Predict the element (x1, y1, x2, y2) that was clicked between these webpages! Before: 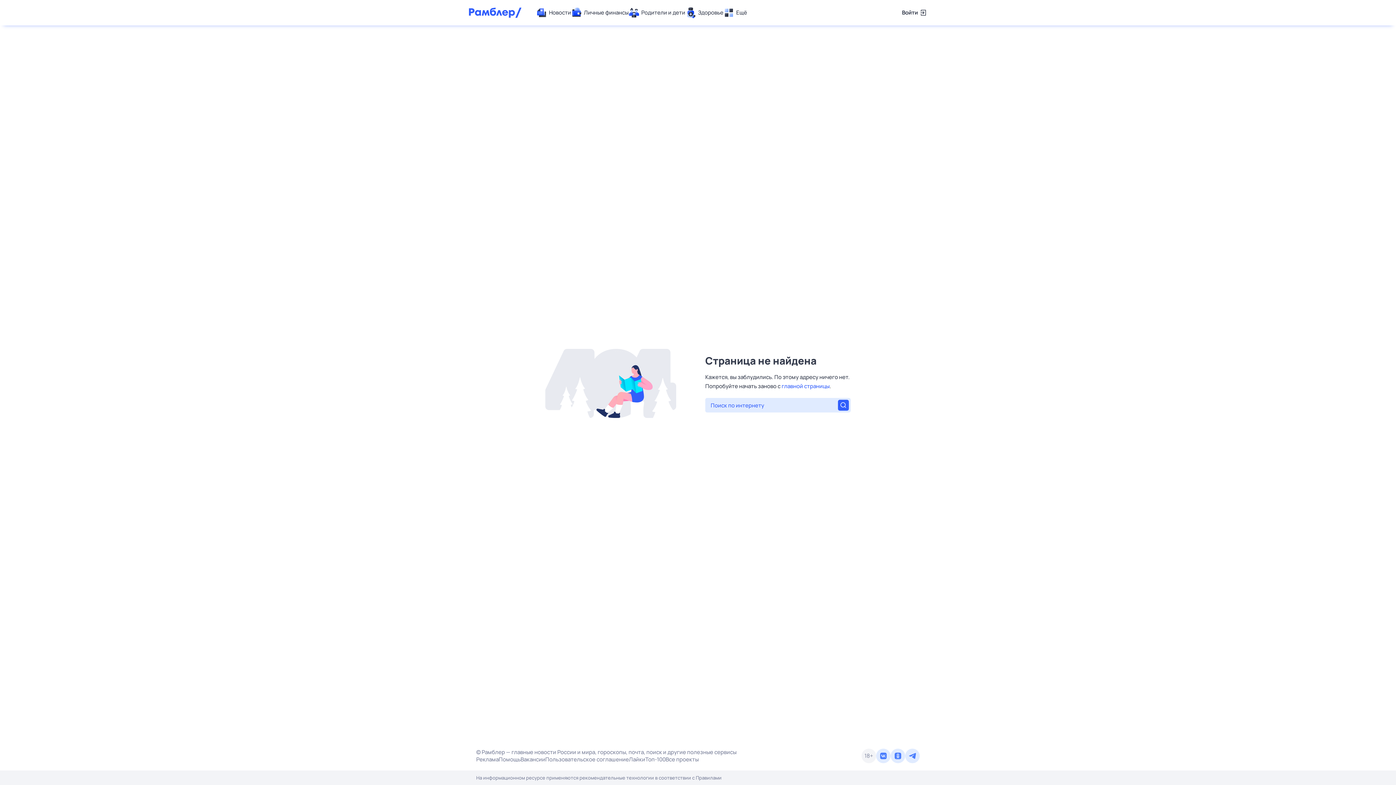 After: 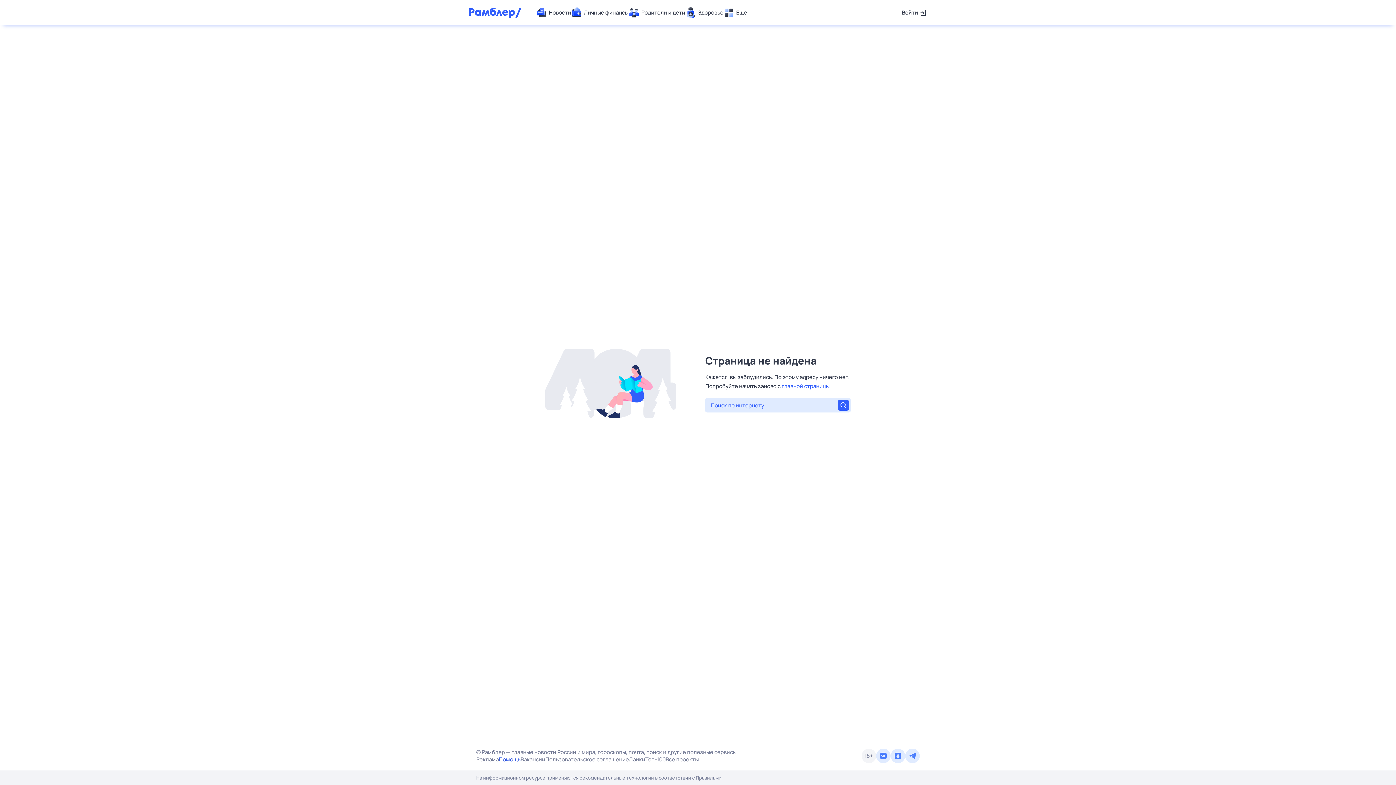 Action: bbox: (498, 756, 520, 763) label: Помощь